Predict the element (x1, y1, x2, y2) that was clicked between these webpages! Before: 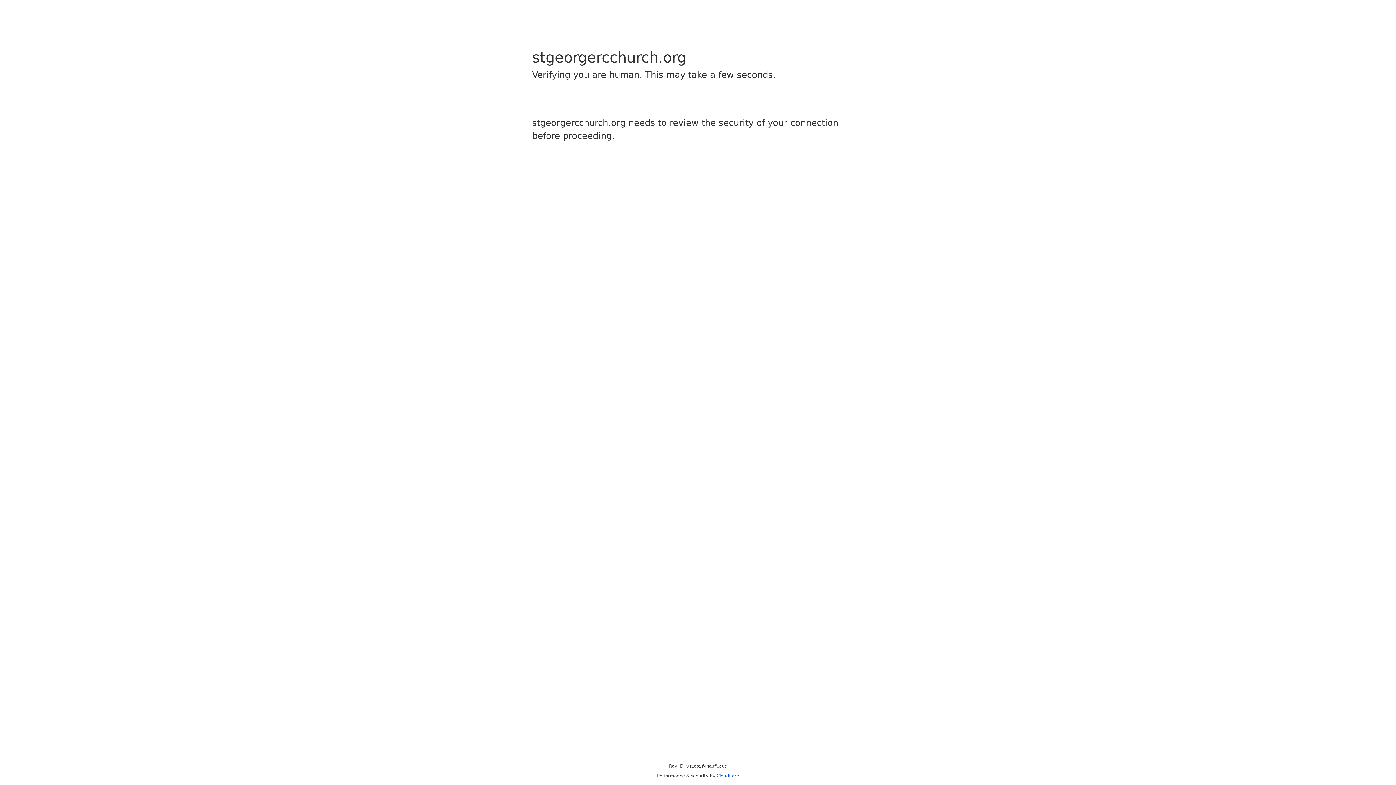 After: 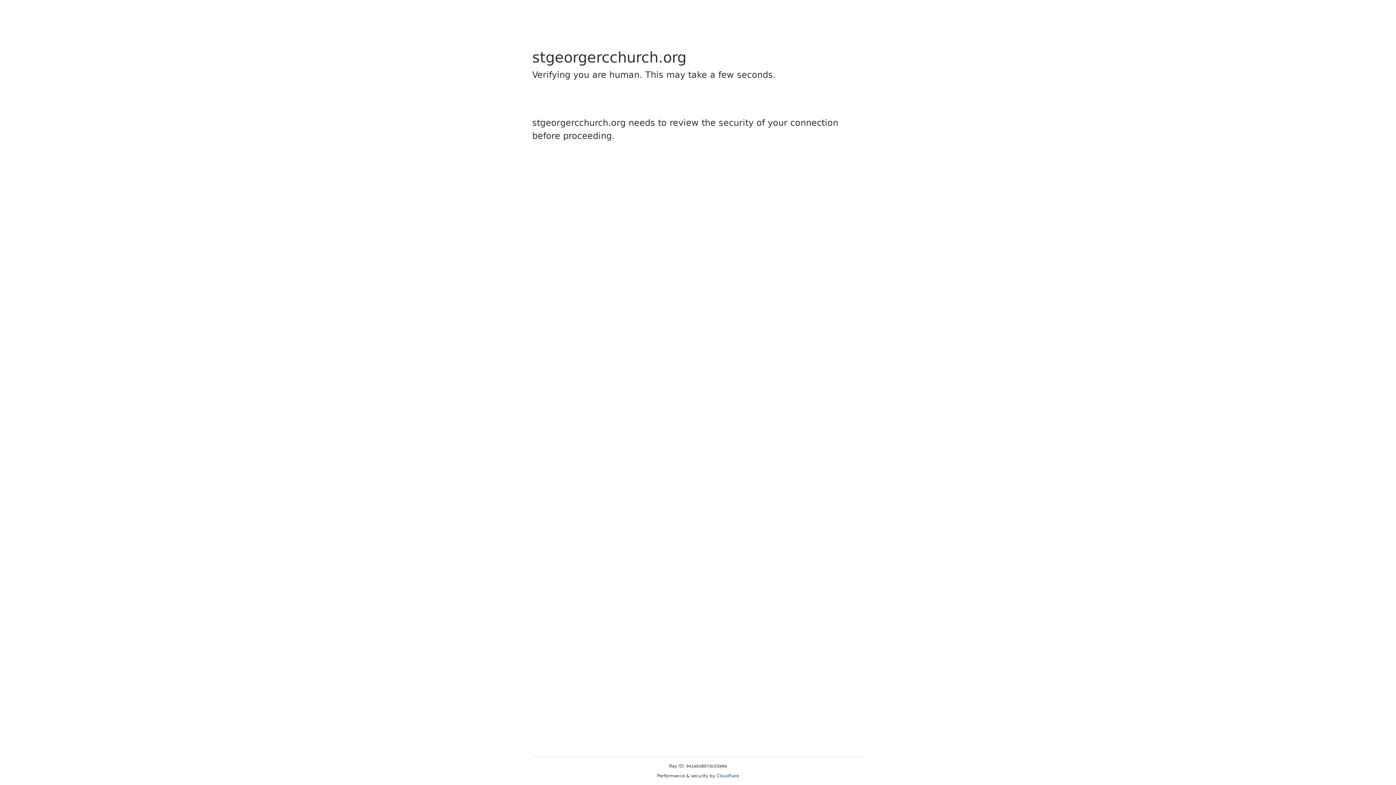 Action: bbox: (716, 773, 739, 778) label: Cloudflare